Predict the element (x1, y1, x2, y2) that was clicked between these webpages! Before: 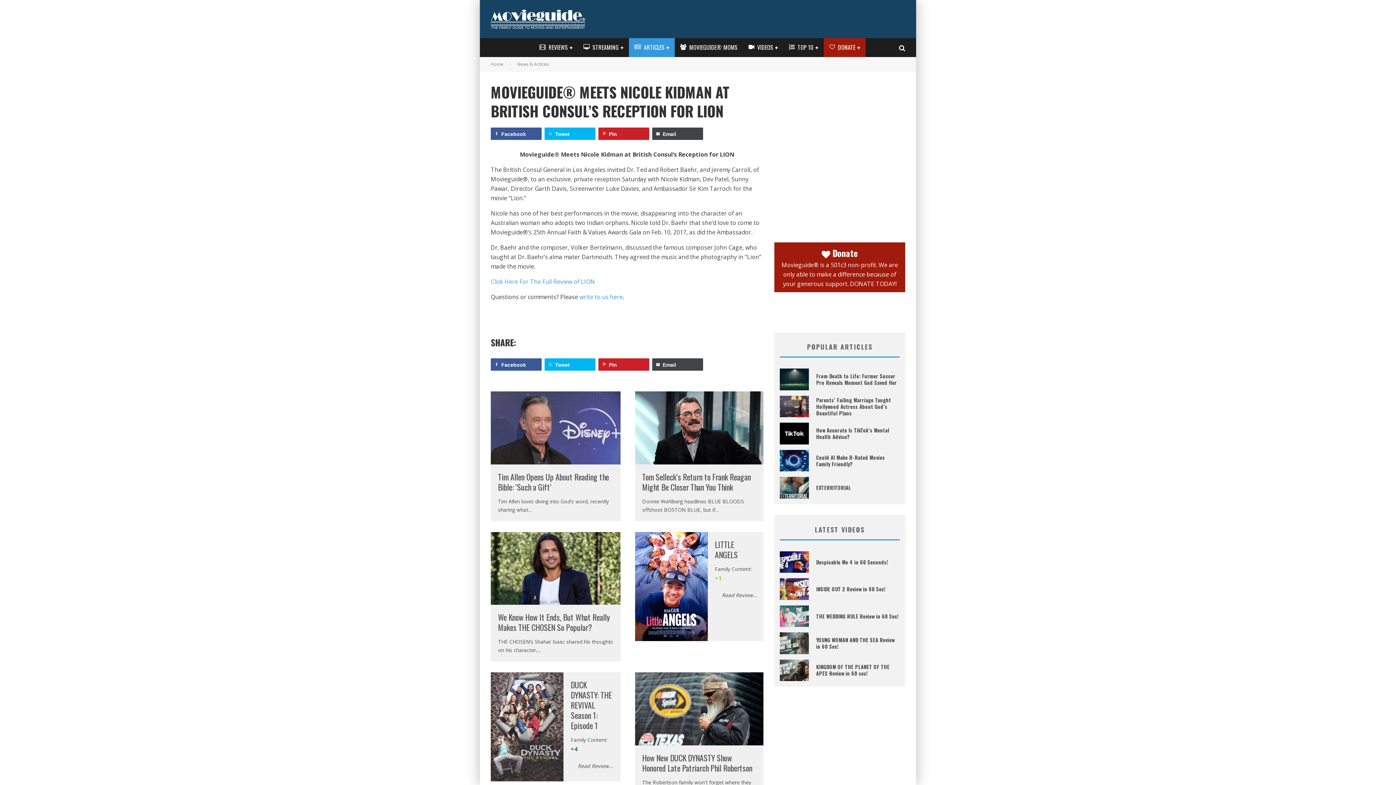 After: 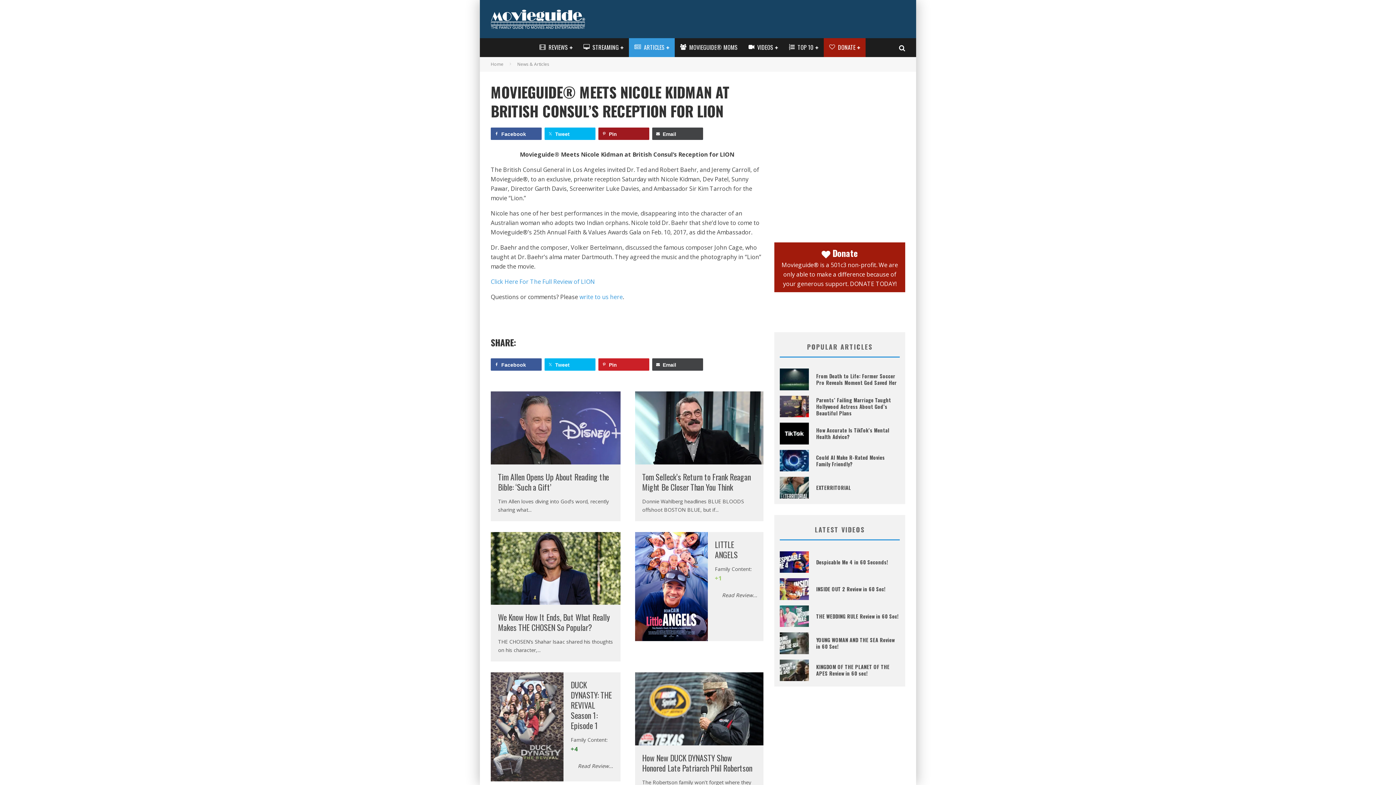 Action: bbox: (598, 127, 649, 140) label: Pin